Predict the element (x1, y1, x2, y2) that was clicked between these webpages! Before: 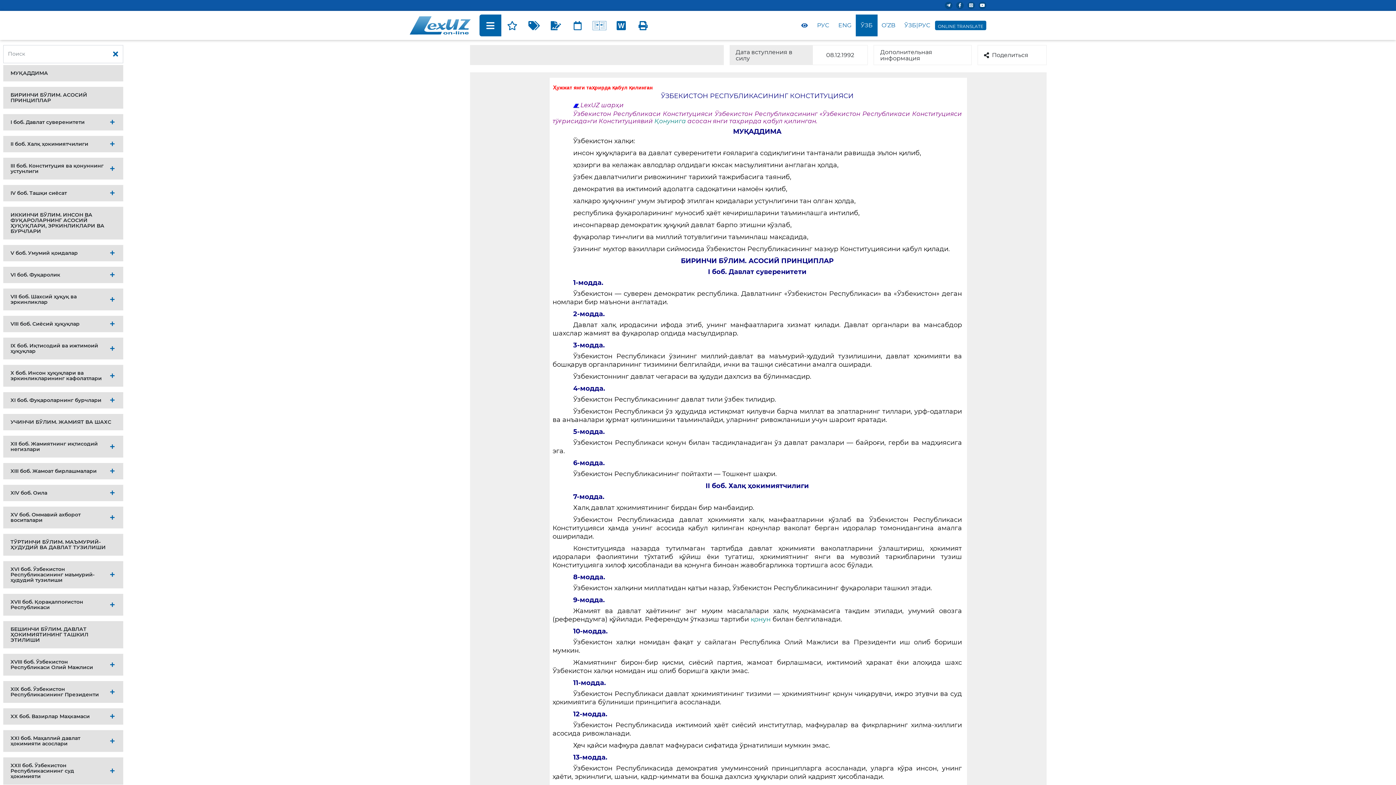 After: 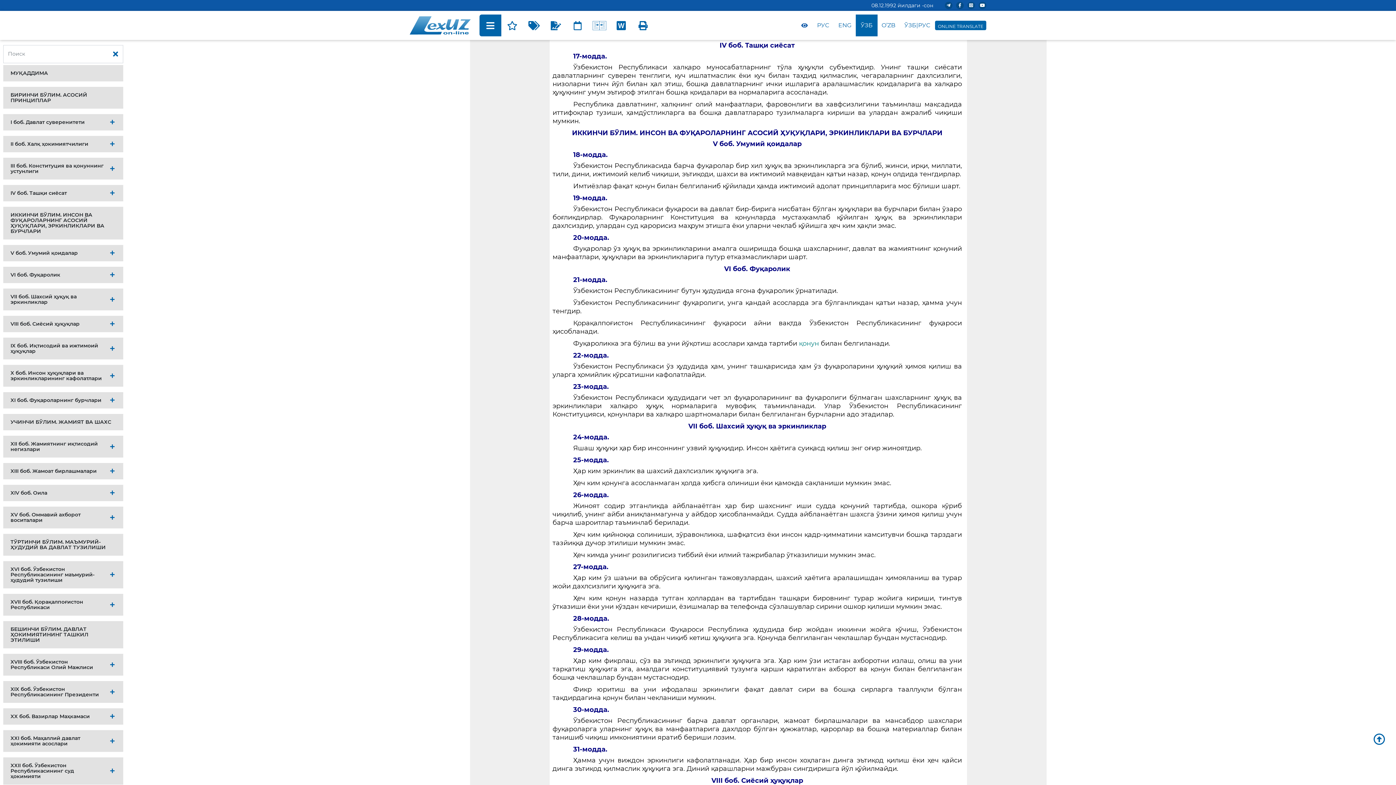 Action: bbox: (3, 185, 123, 201) label: IV боб. Ташқи сиёсат